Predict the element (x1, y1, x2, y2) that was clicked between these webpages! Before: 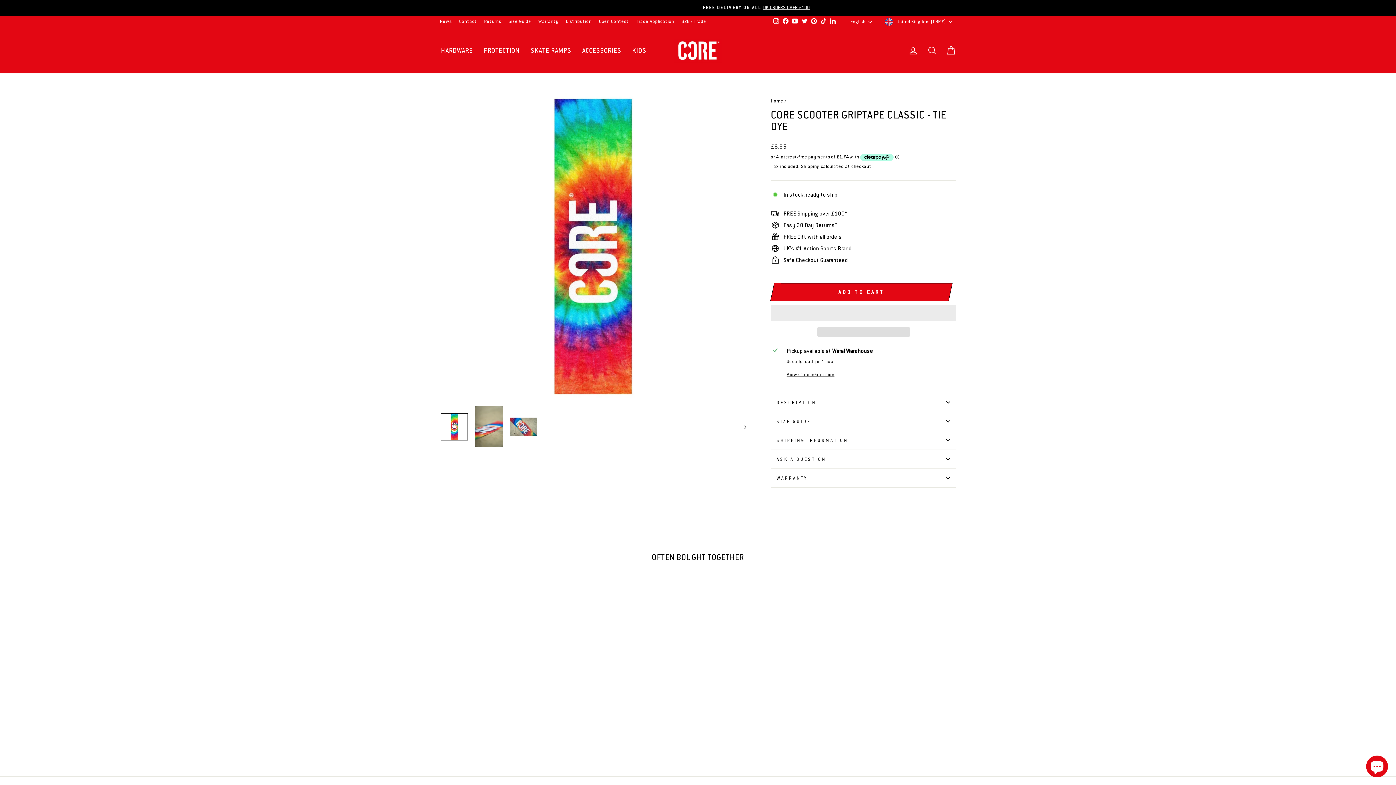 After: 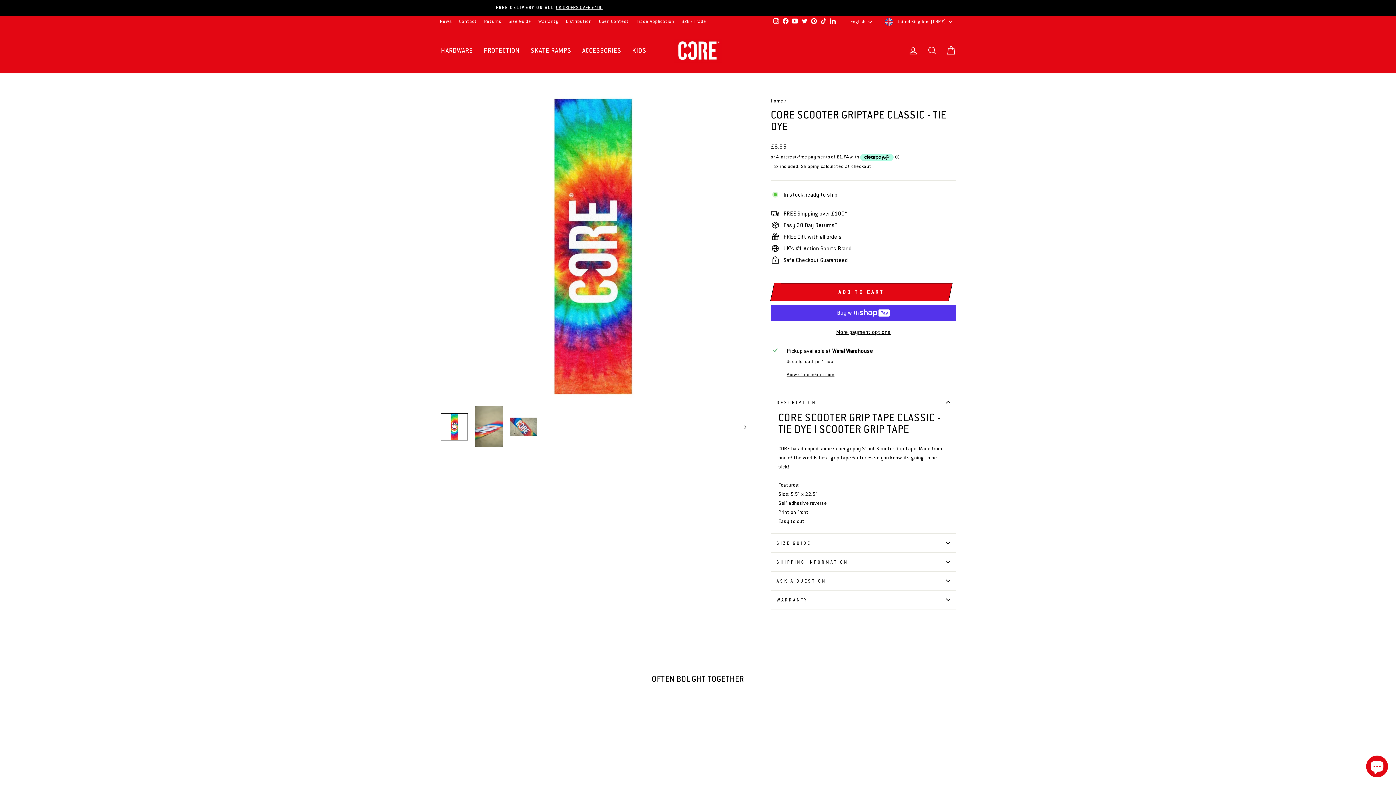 Action: bbox: (770, 393, 956, 411) label: DESCRIPTION